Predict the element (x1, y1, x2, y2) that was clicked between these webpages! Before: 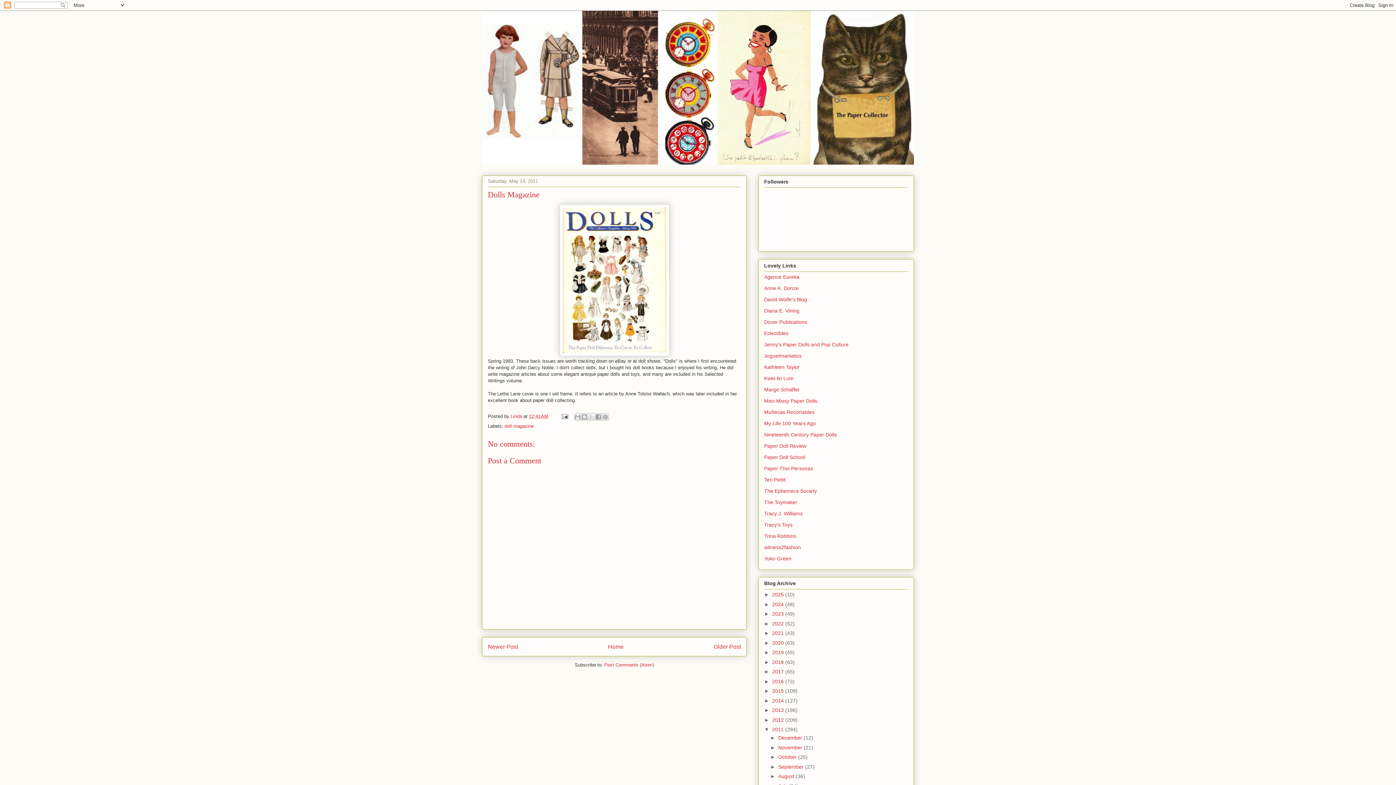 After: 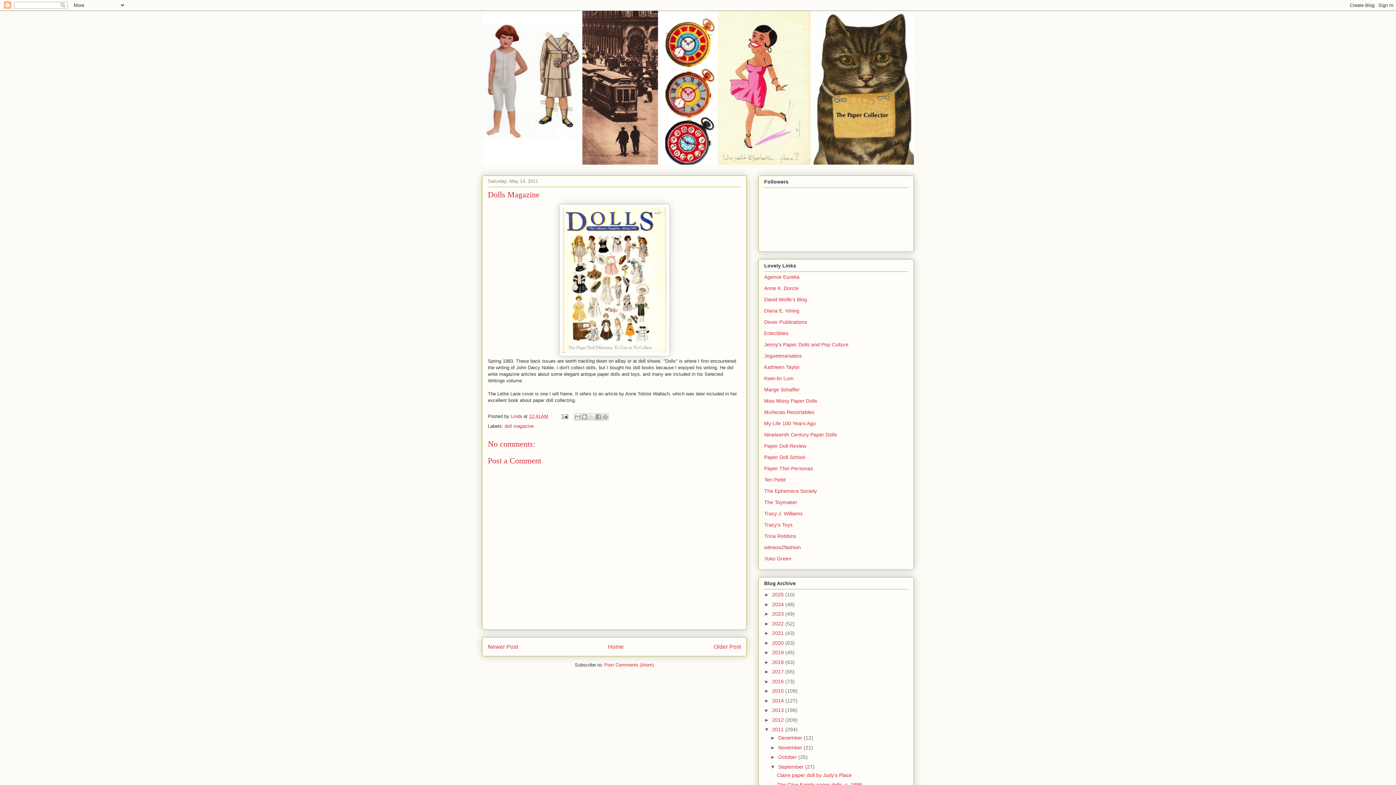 Action: label: ►   bbox: (770, 764, 778, 770)